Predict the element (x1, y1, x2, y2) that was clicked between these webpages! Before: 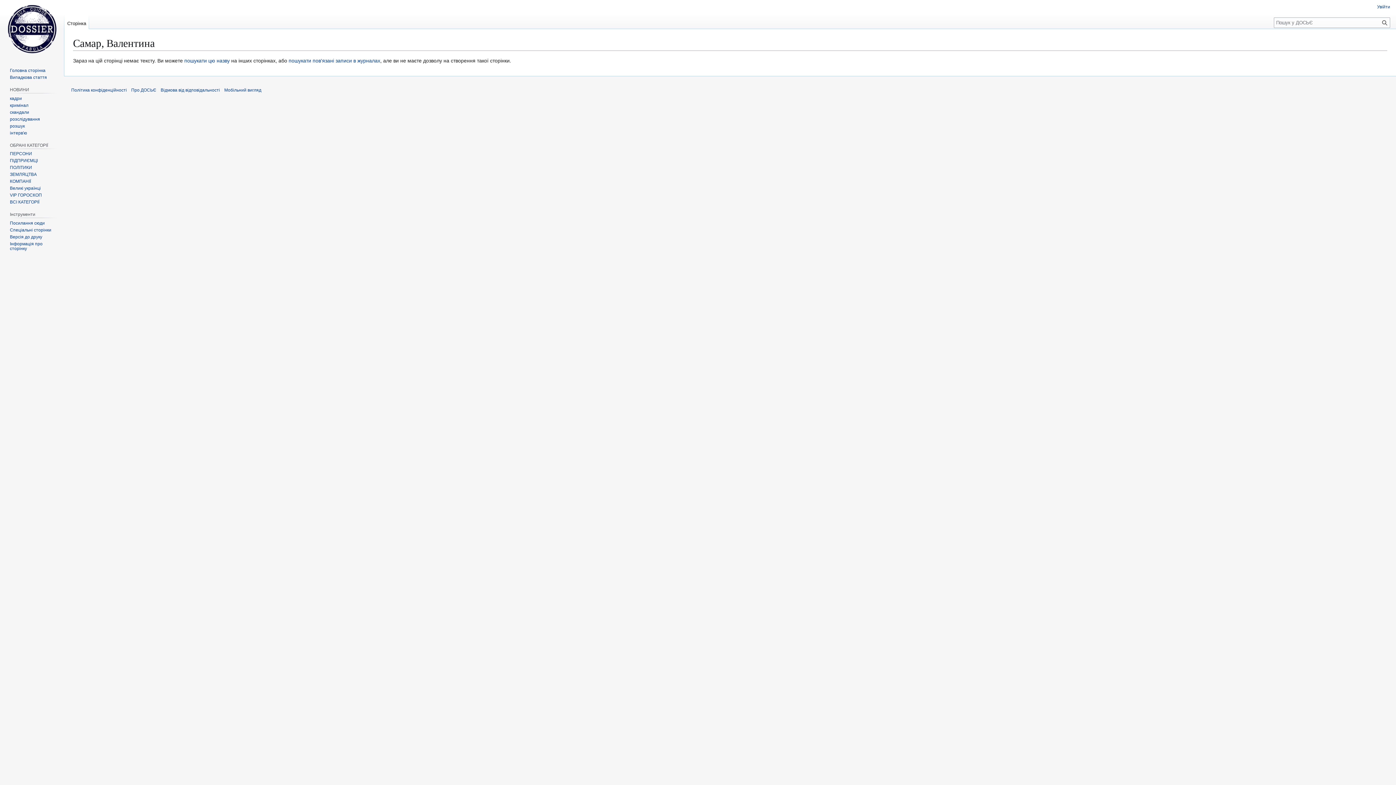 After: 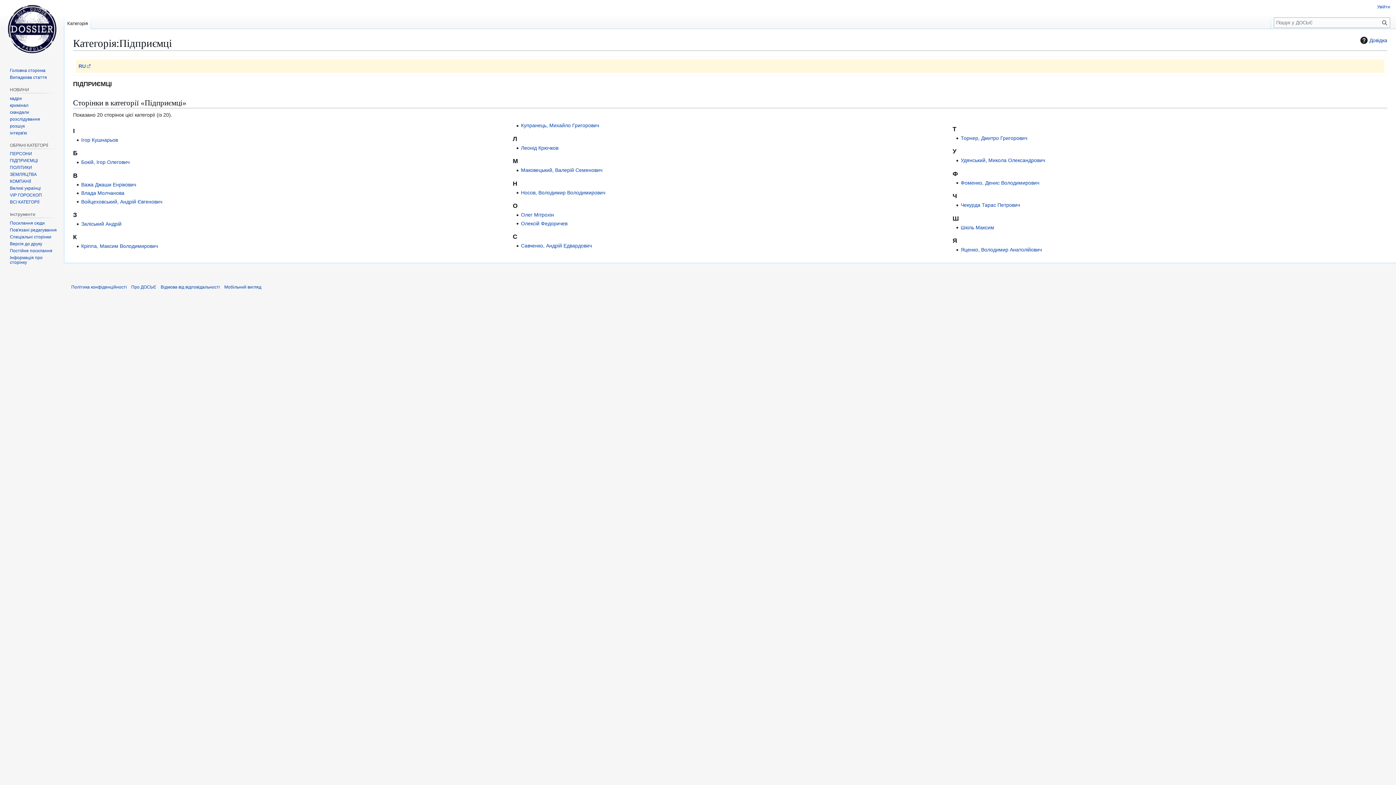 Action: bbox: (9, 158, 37, 163) label: ПІДПРИЄМЦІ